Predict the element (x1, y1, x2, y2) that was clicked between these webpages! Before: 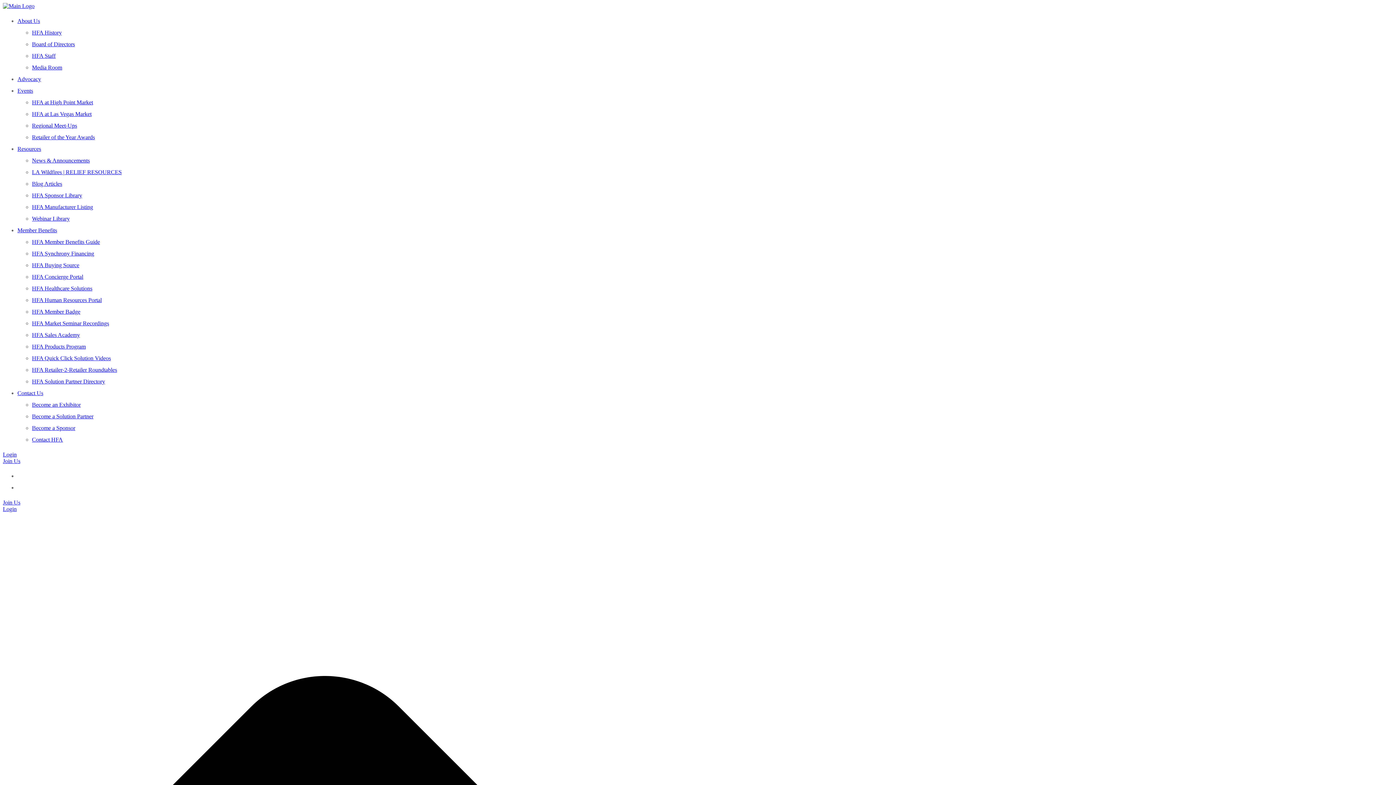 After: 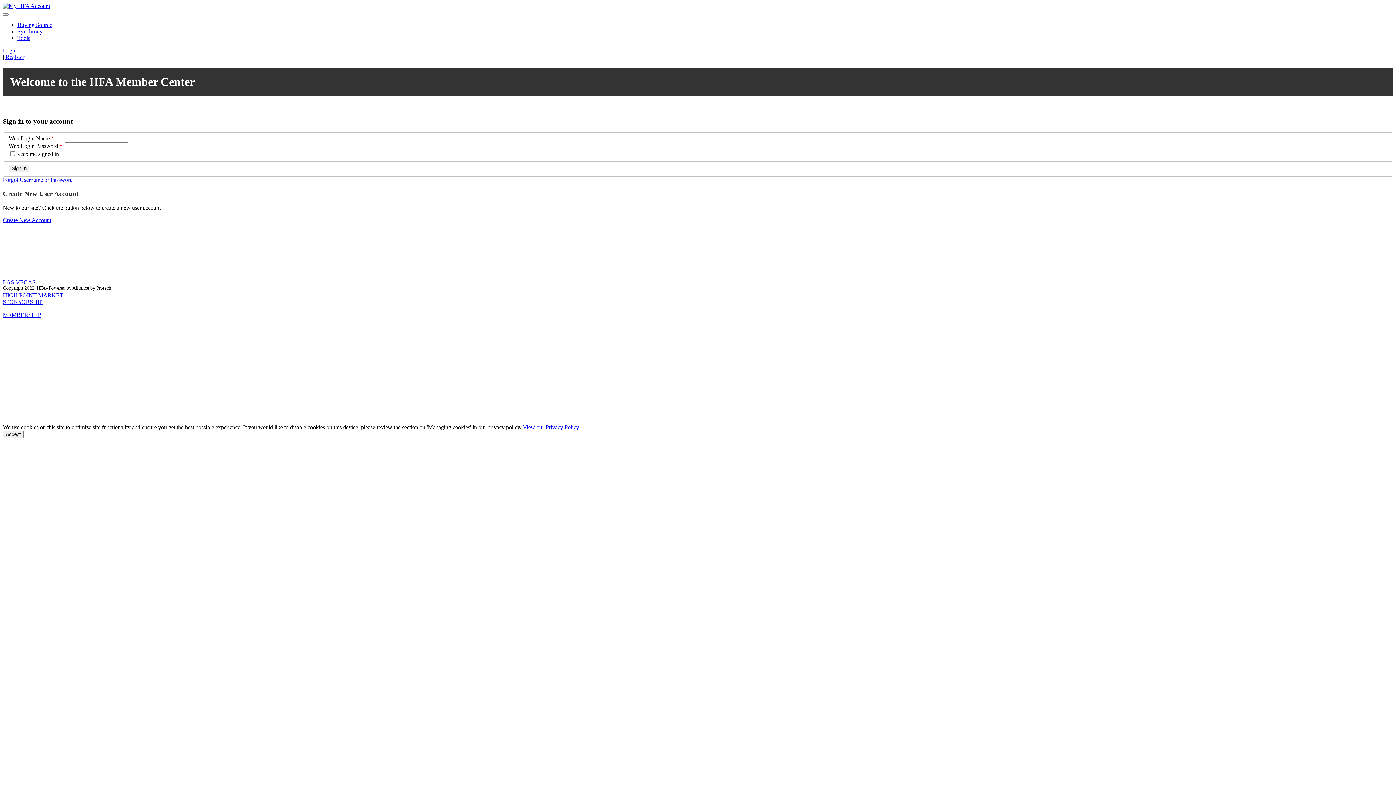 Action: label: Login bbox: (2, 506, 16, 512)